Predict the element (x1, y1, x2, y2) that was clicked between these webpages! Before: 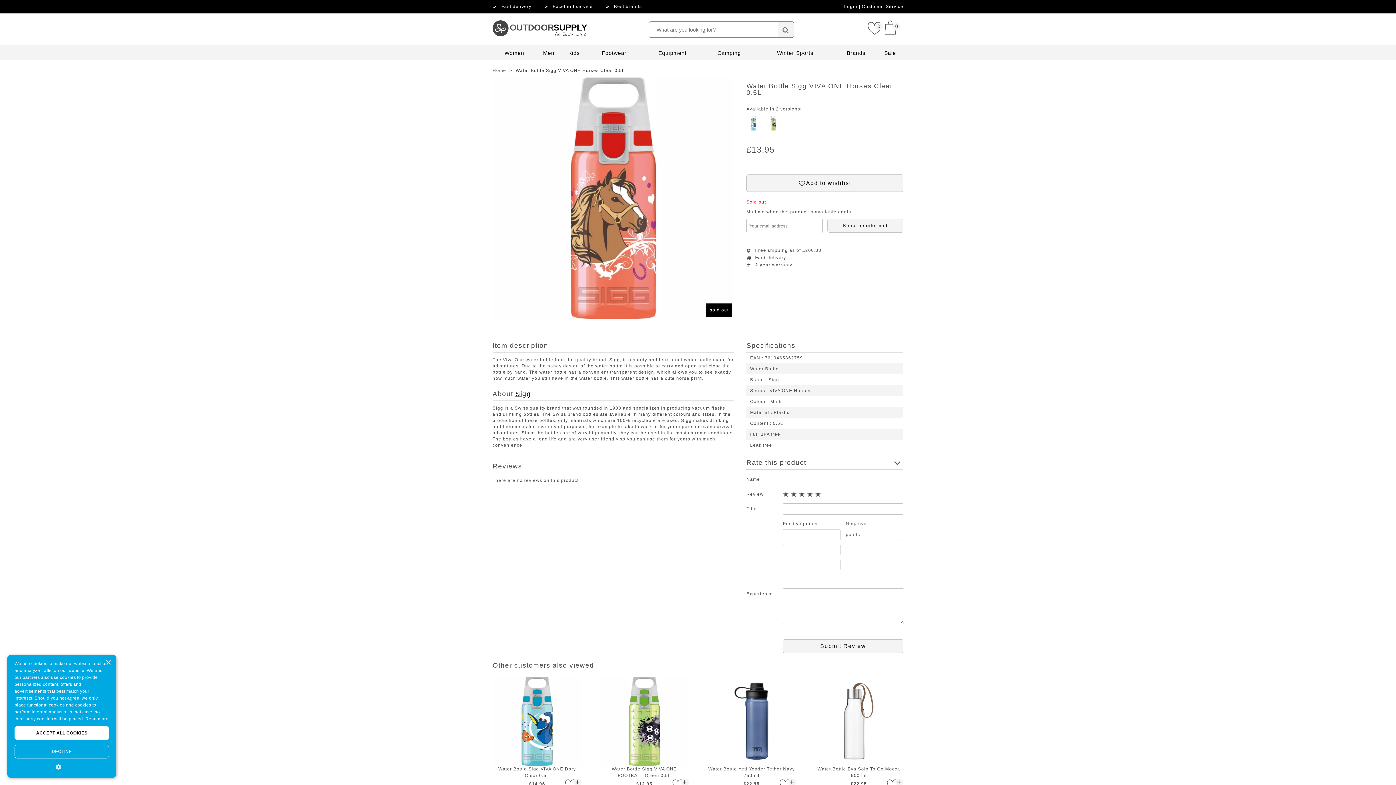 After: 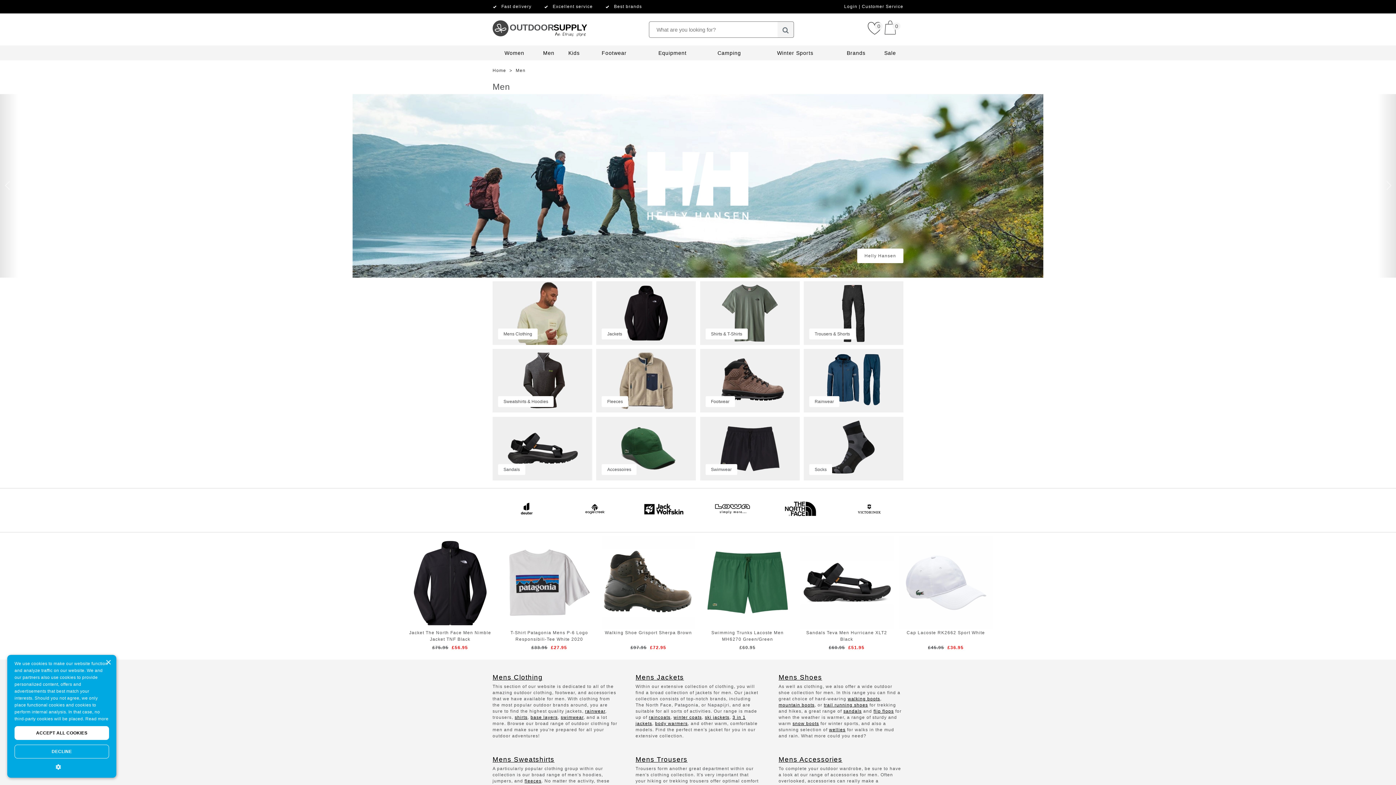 Action: label: Men bbox: (543, 50, 554, 56)